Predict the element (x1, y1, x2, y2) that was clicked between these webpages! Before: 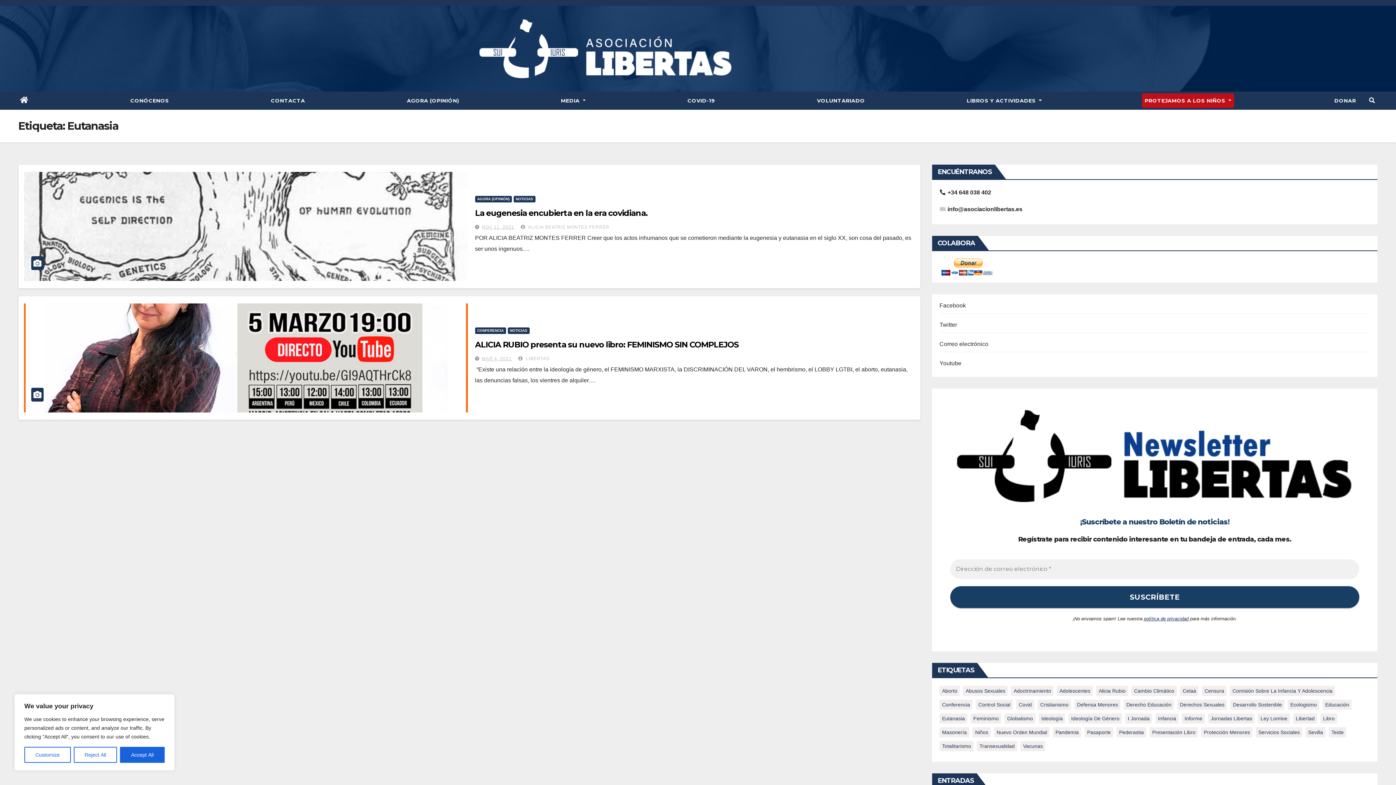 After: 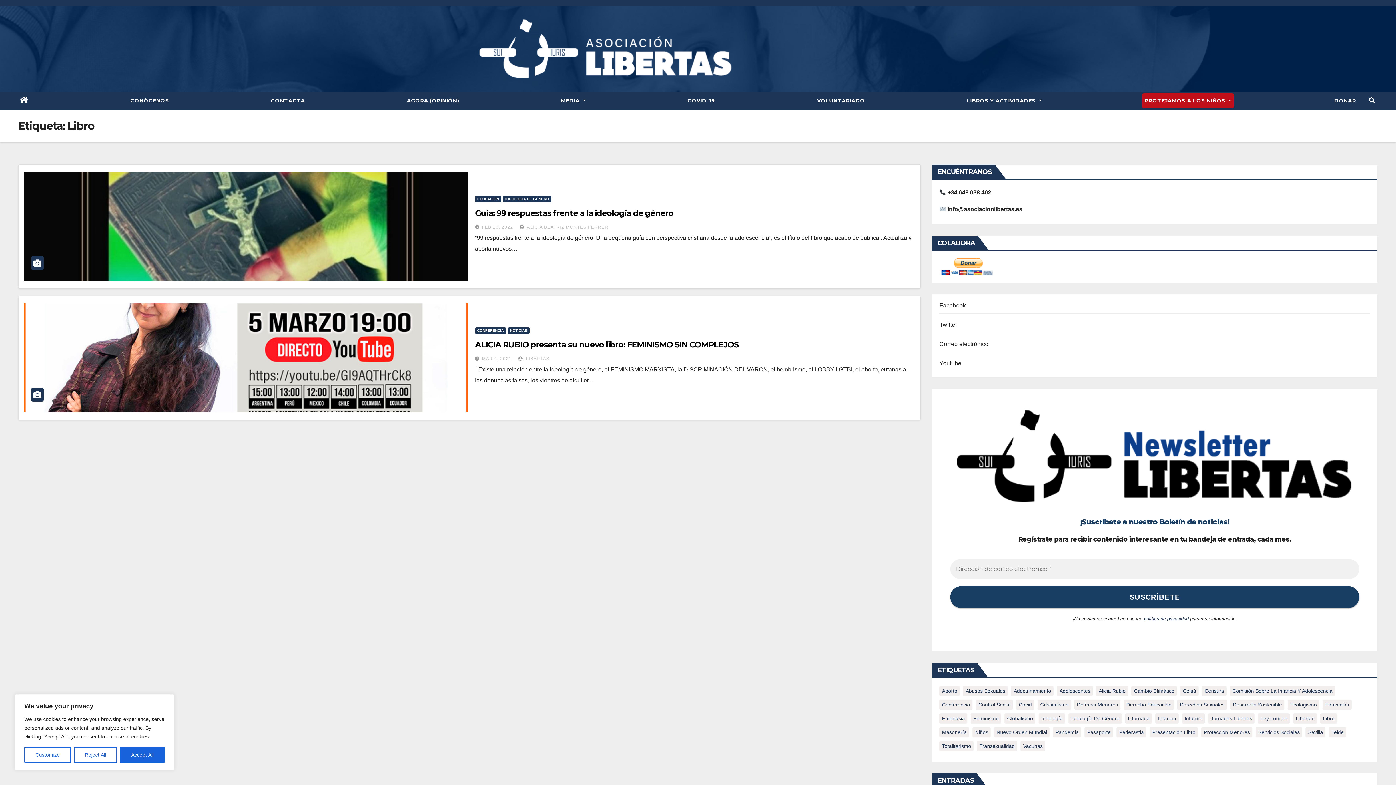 Action: label: Libro (2 elementos) bbox: (1320, 713, 1337, 723)